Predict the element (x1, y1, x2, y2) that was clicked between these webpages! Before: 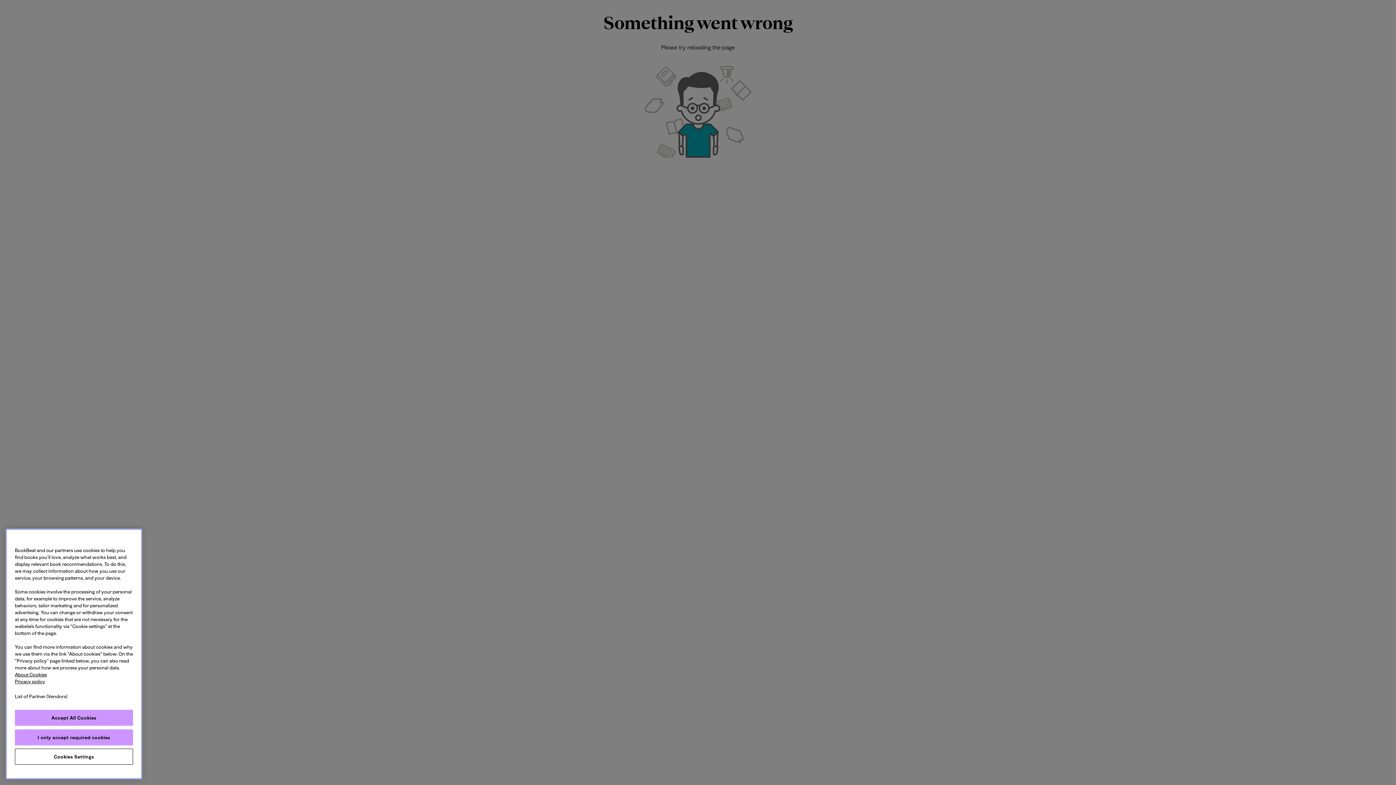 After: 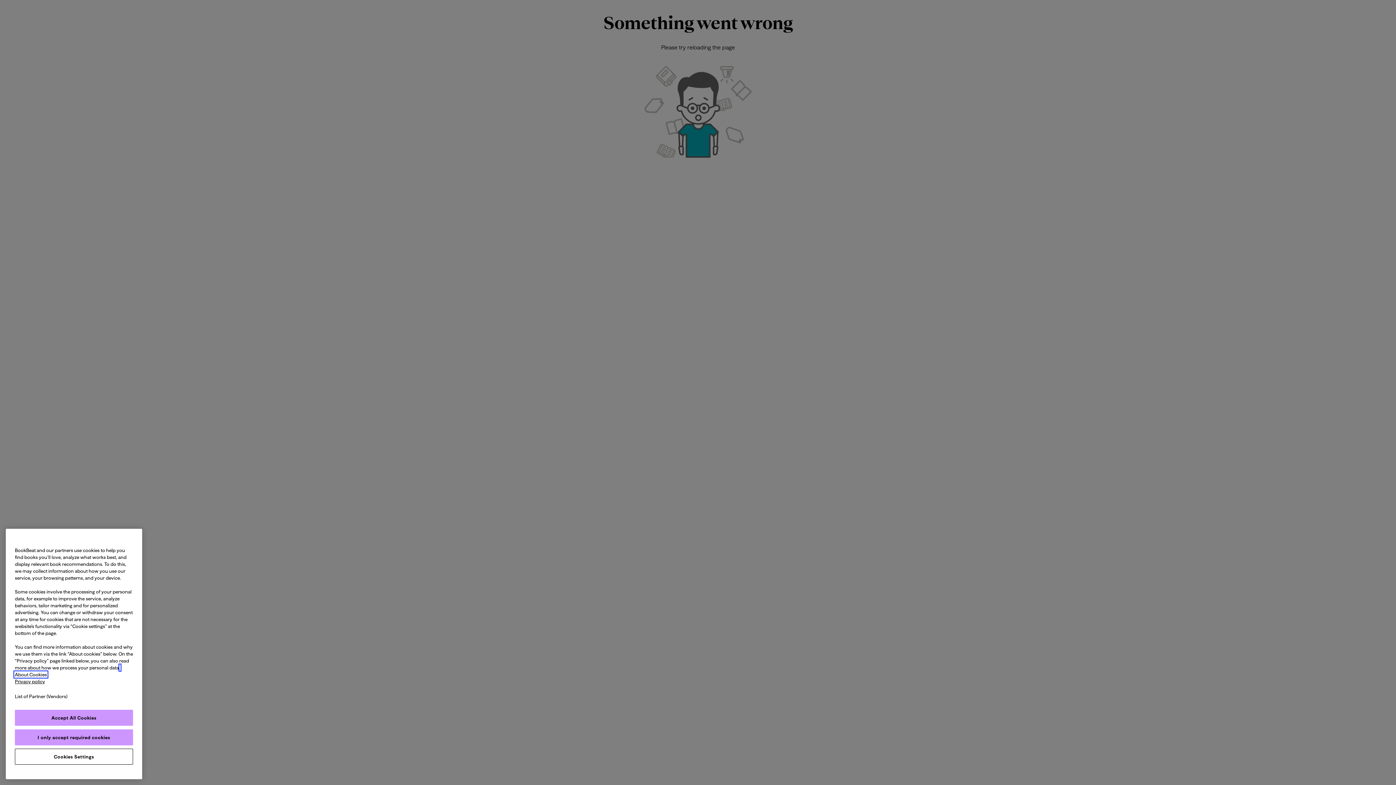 Action: bbox: (14, 672, 46, 677) label: More information about your privacy, opens in a new tab